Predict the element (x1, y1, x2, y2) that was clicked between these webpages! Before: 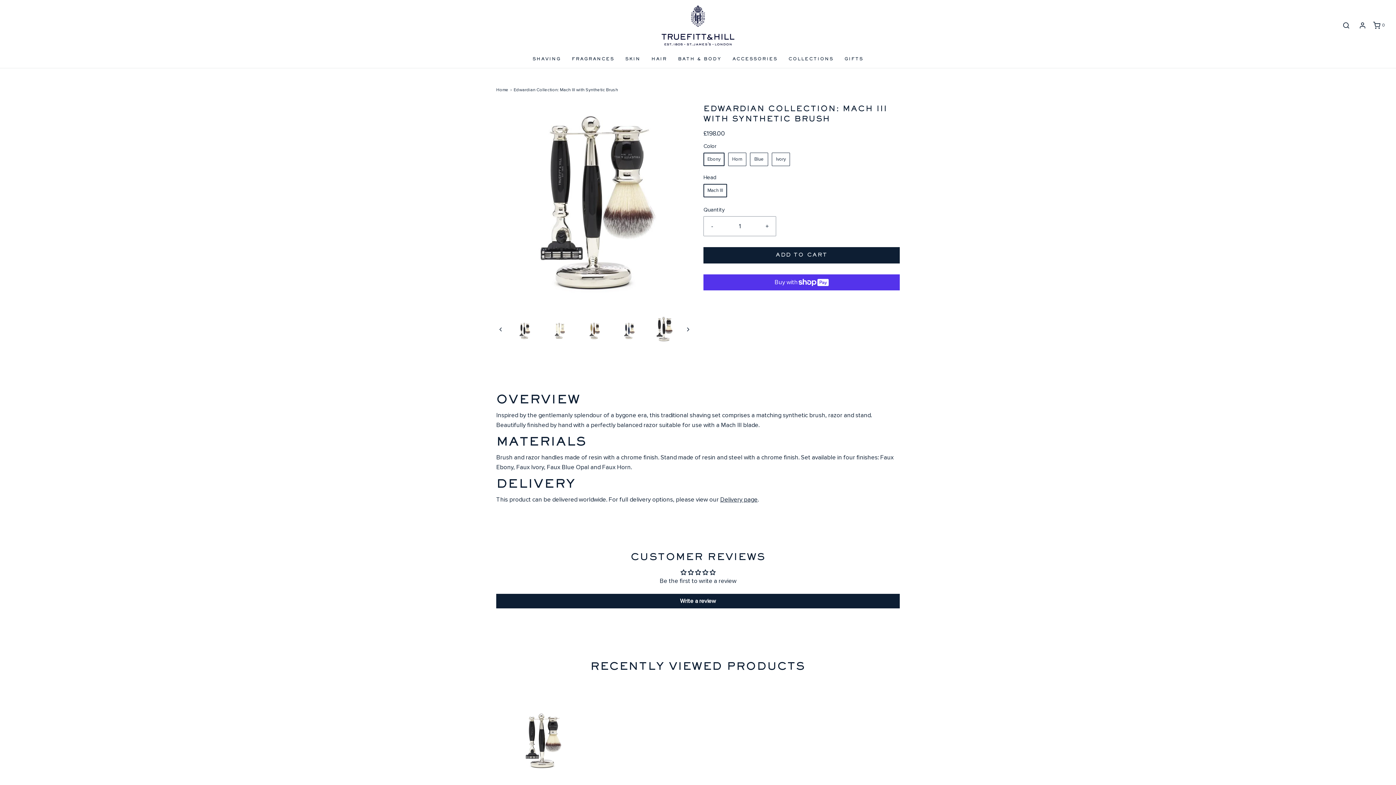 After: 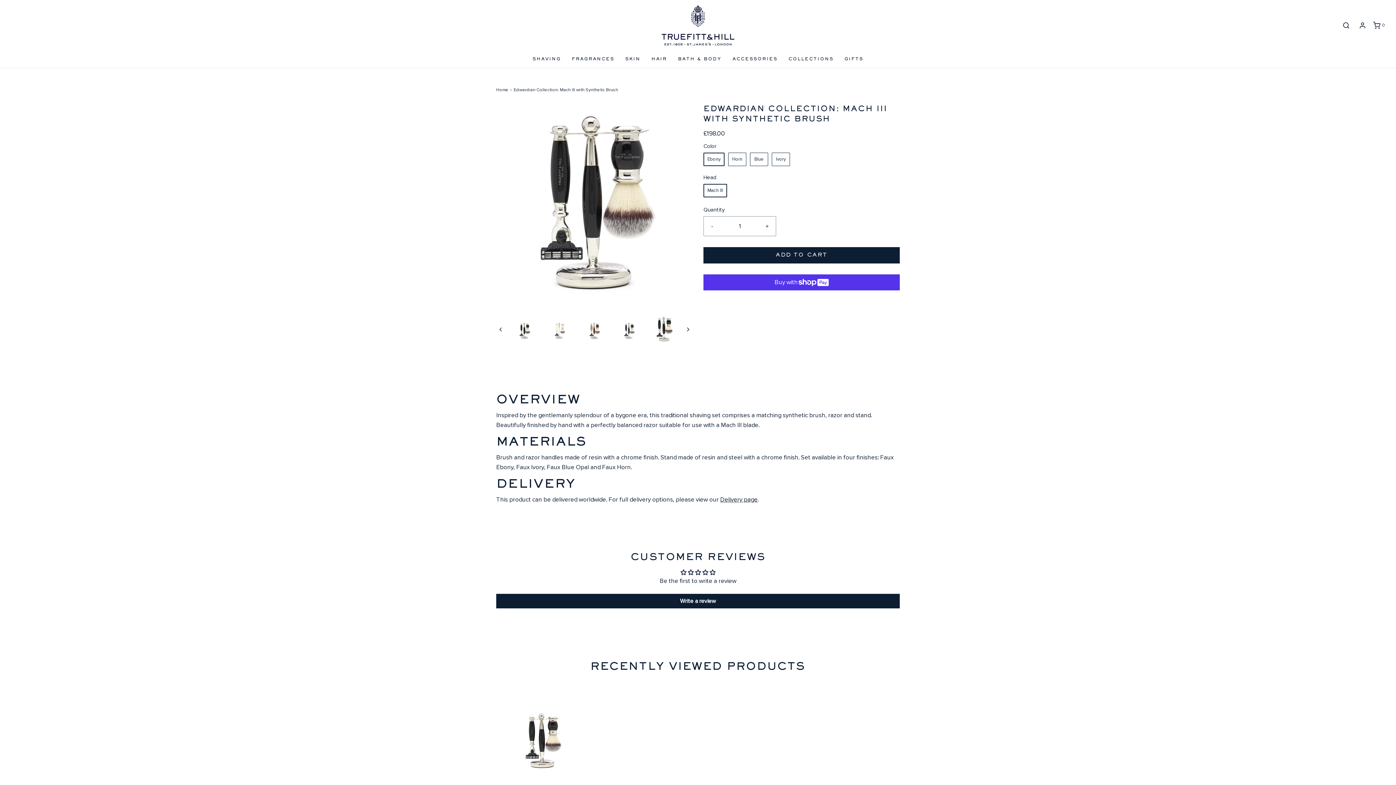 Action: bbox: (496, 730, 589, 738)